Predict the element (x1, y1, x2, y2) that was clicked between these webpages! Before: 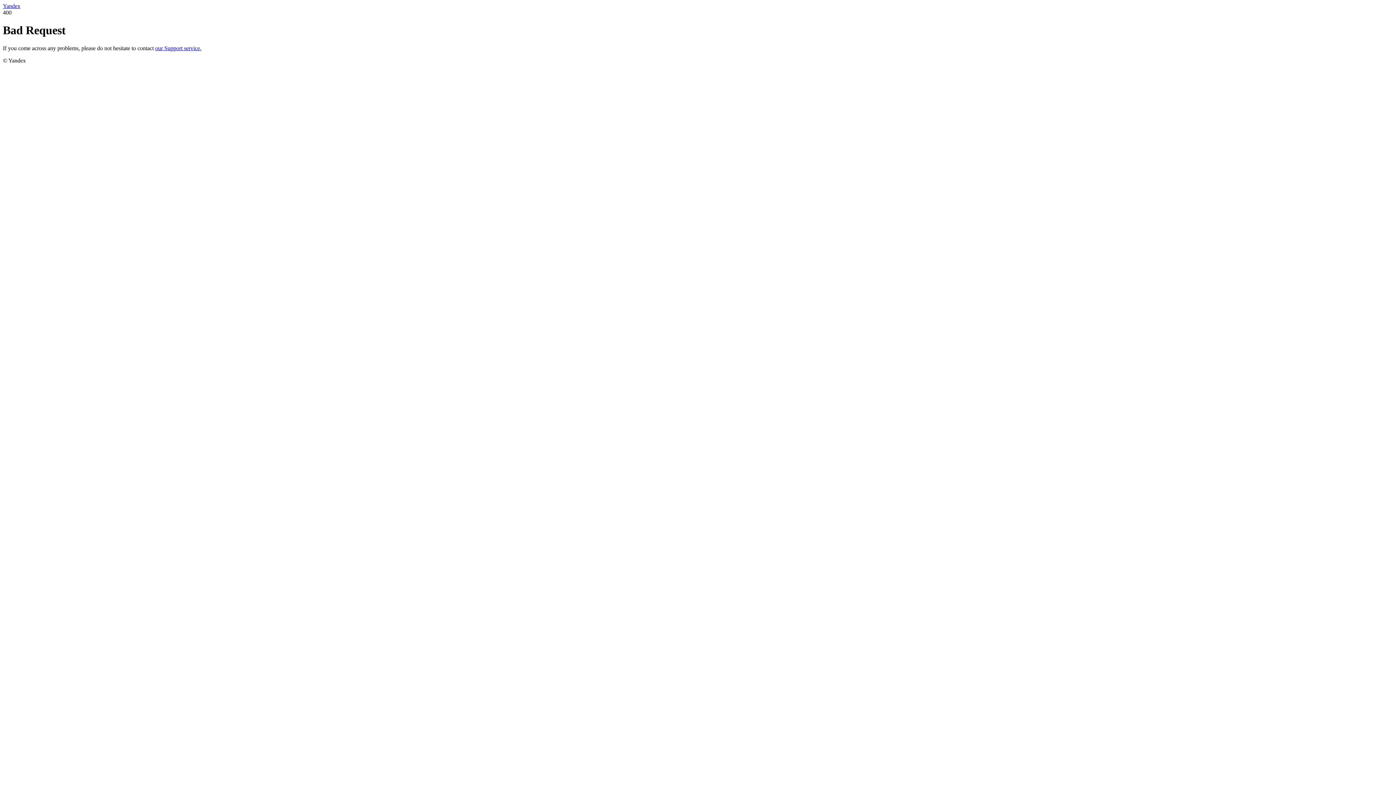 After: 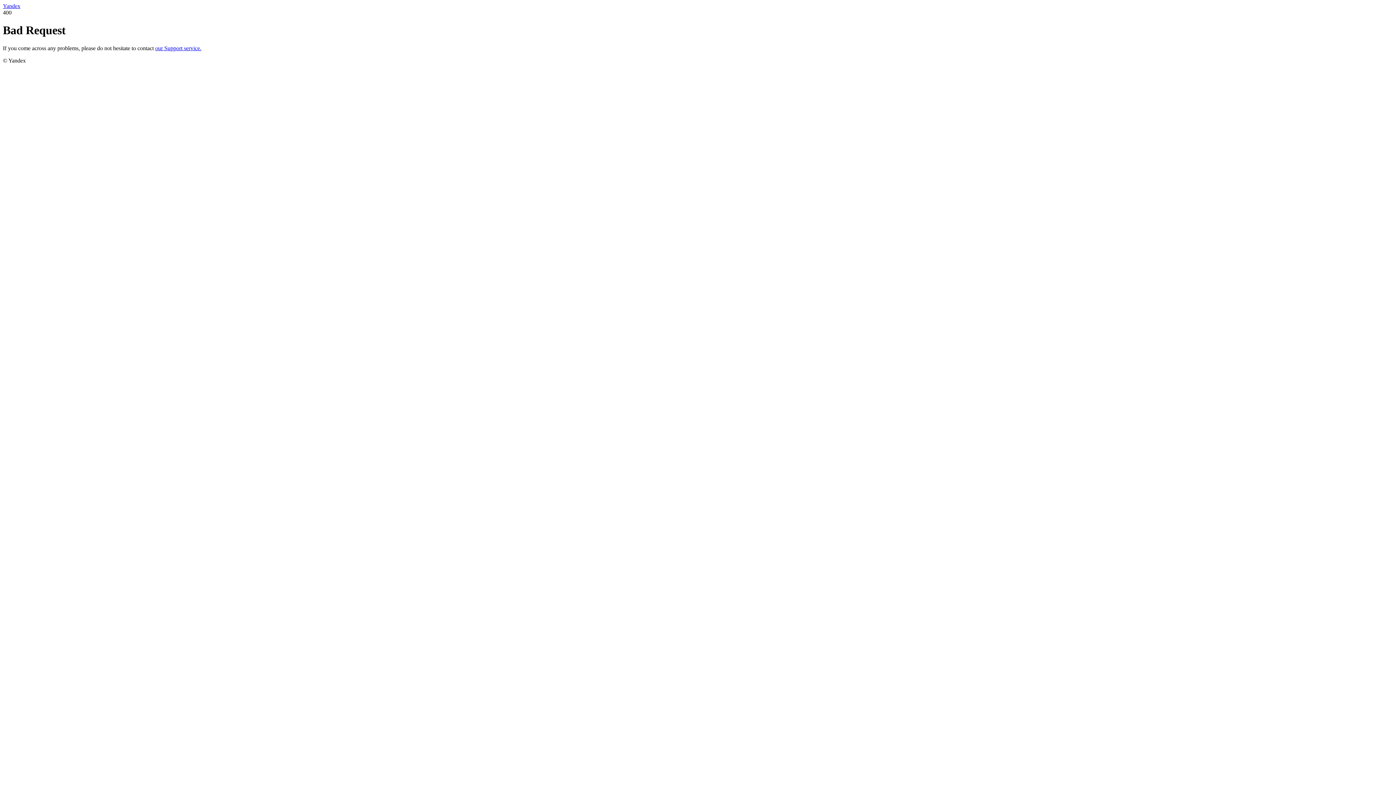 Action: label: Yandex bbox: (2, 2, 20, 9)